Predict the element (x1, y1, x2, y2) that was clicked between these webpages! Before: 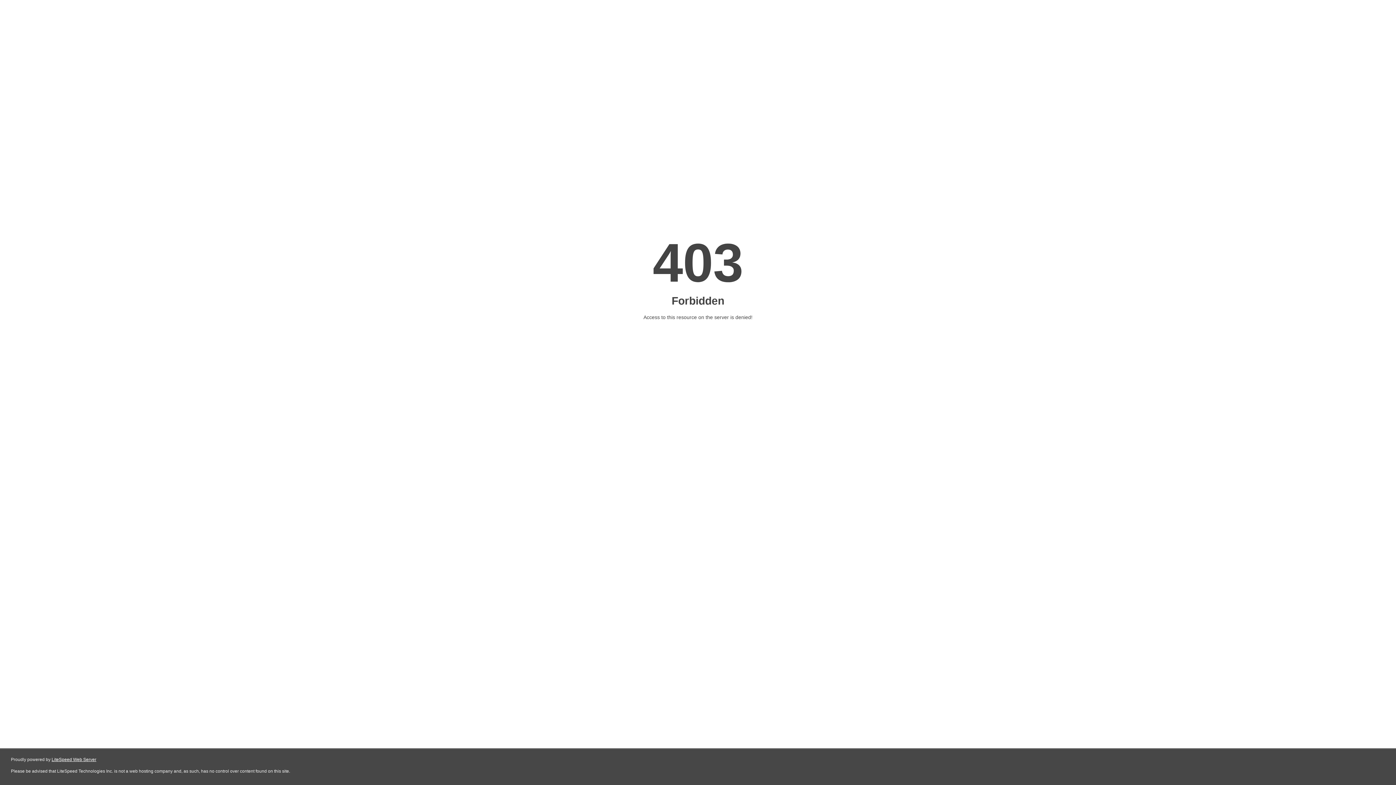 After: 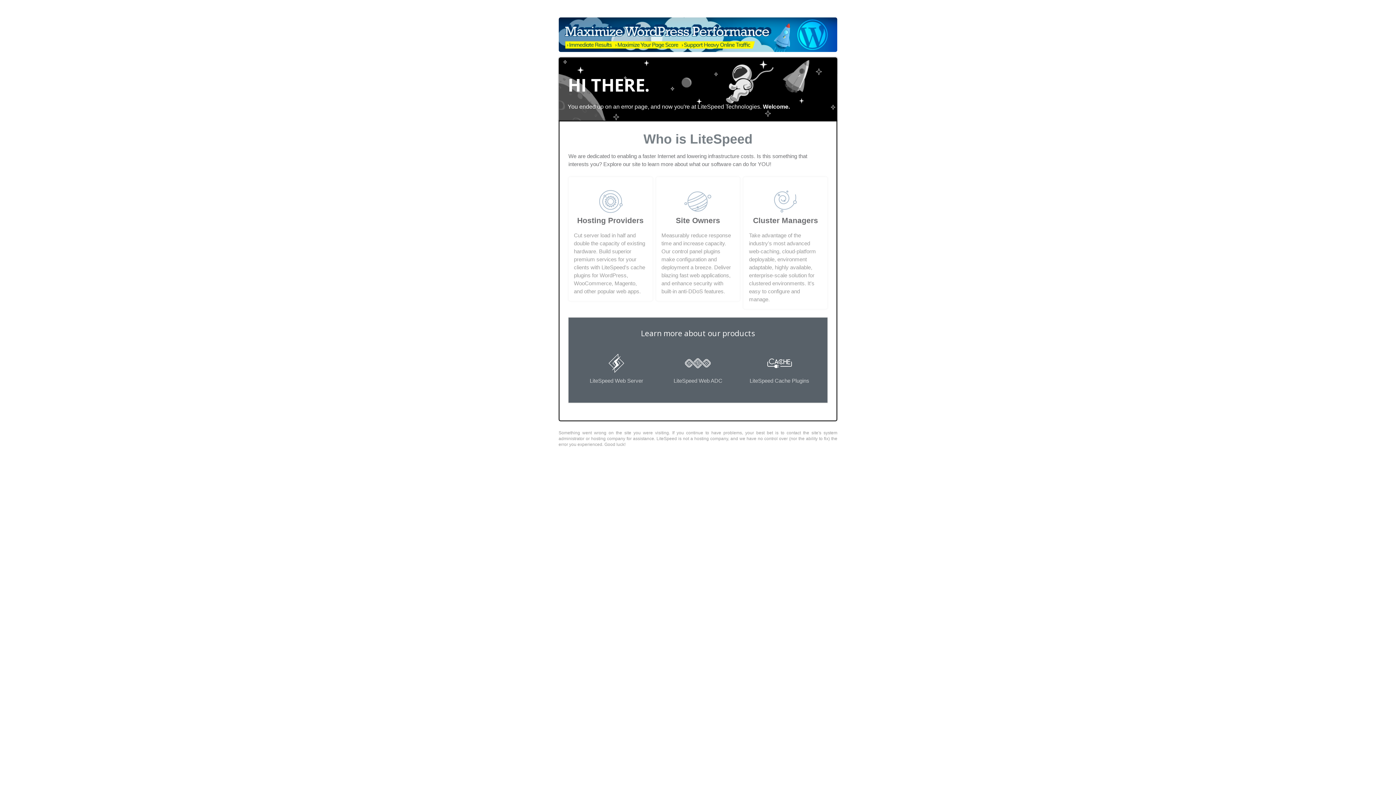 Action: bbox: (51, 757, 96, 762) label: LiteSpeed Web Server